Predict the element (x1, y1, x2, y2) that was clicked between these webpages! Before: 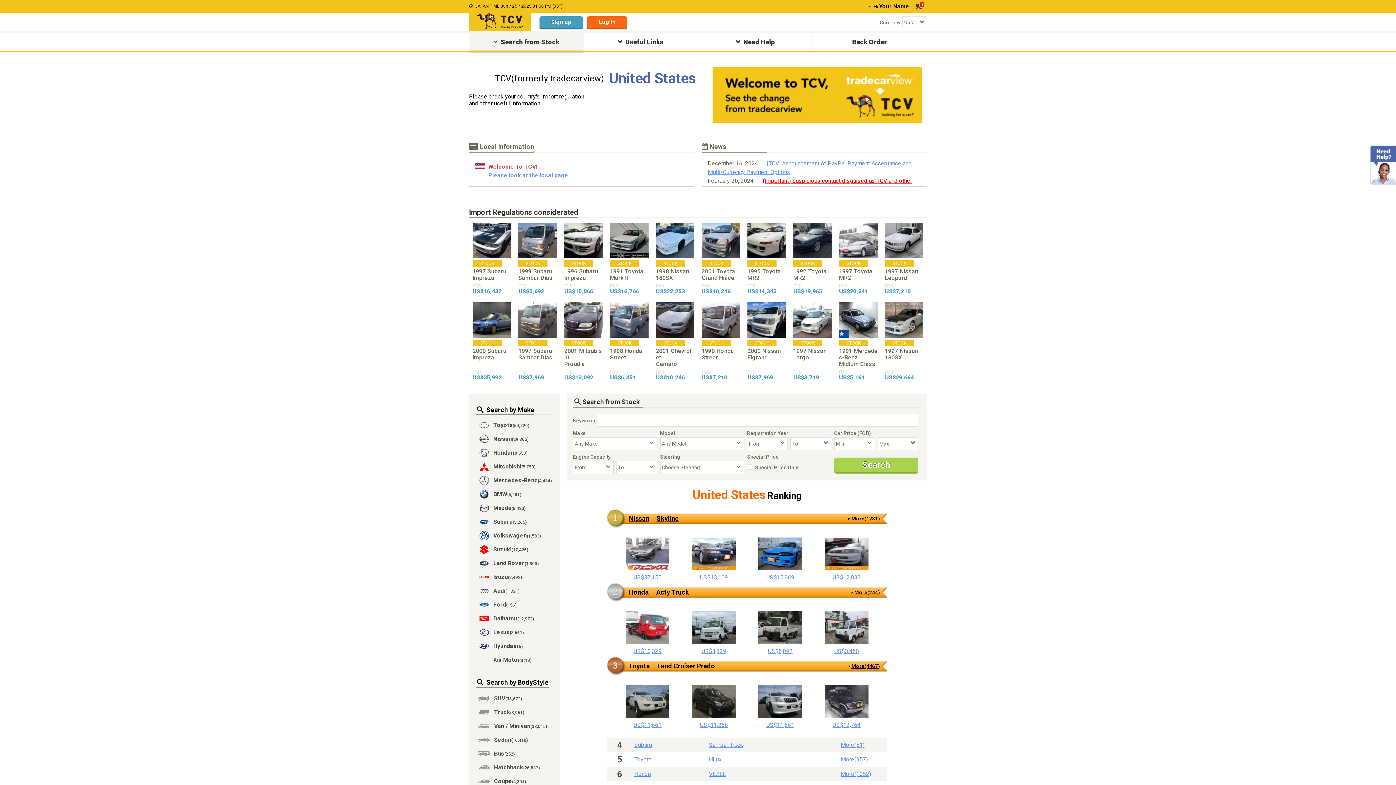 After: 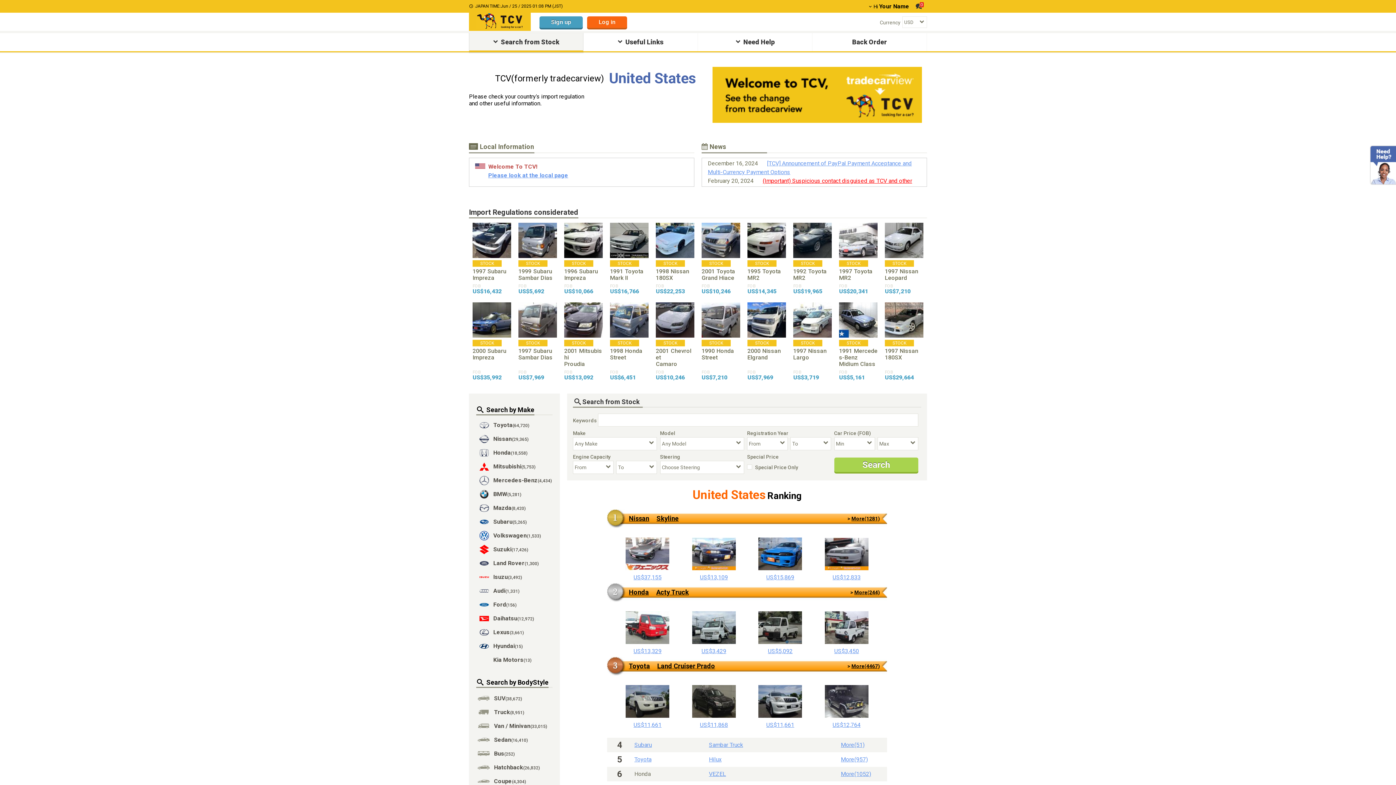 Action: label: Honda bbox: (634, 770, 650, 777)